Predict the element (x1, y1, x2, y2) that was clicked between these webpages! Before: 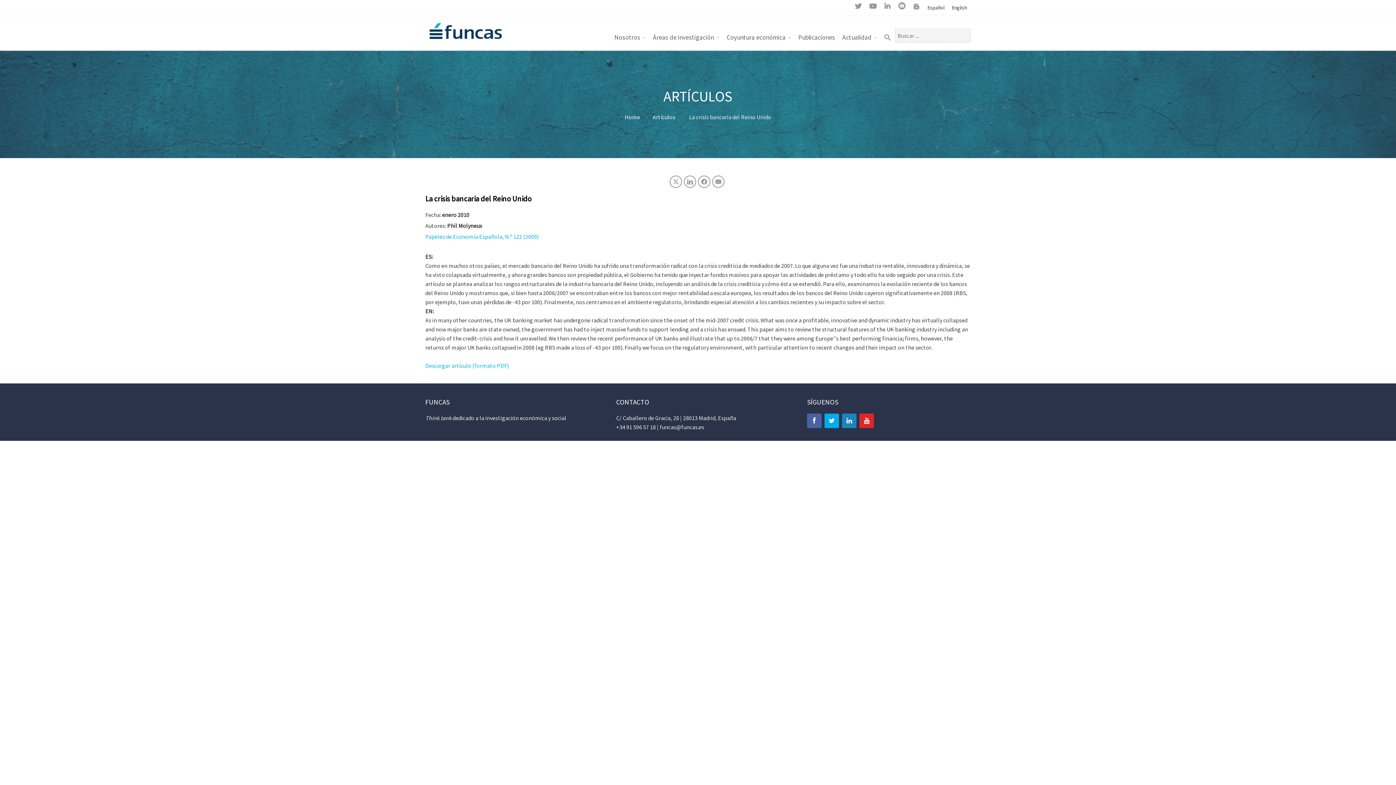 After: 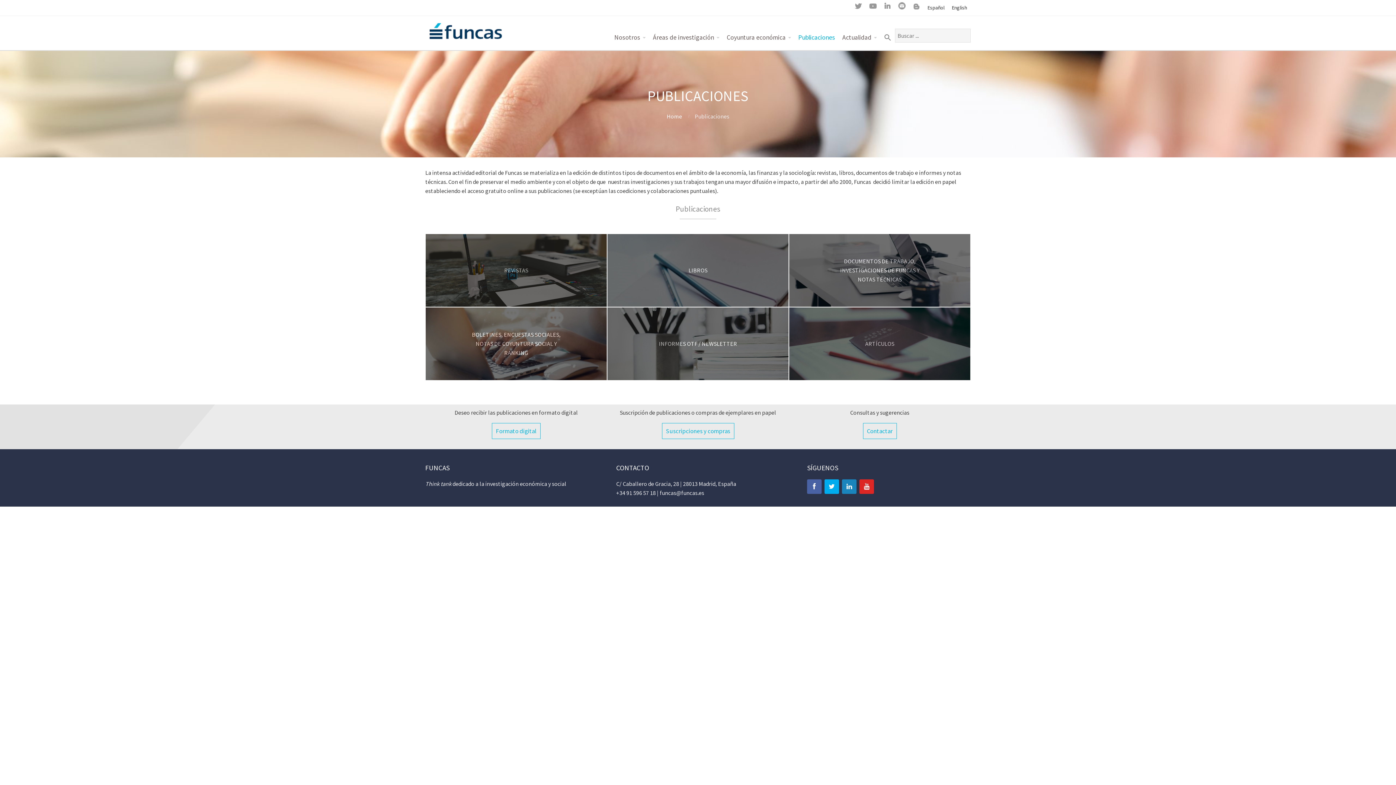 Action: bbox: (794, 28, 838, 46) label: Publicaciones